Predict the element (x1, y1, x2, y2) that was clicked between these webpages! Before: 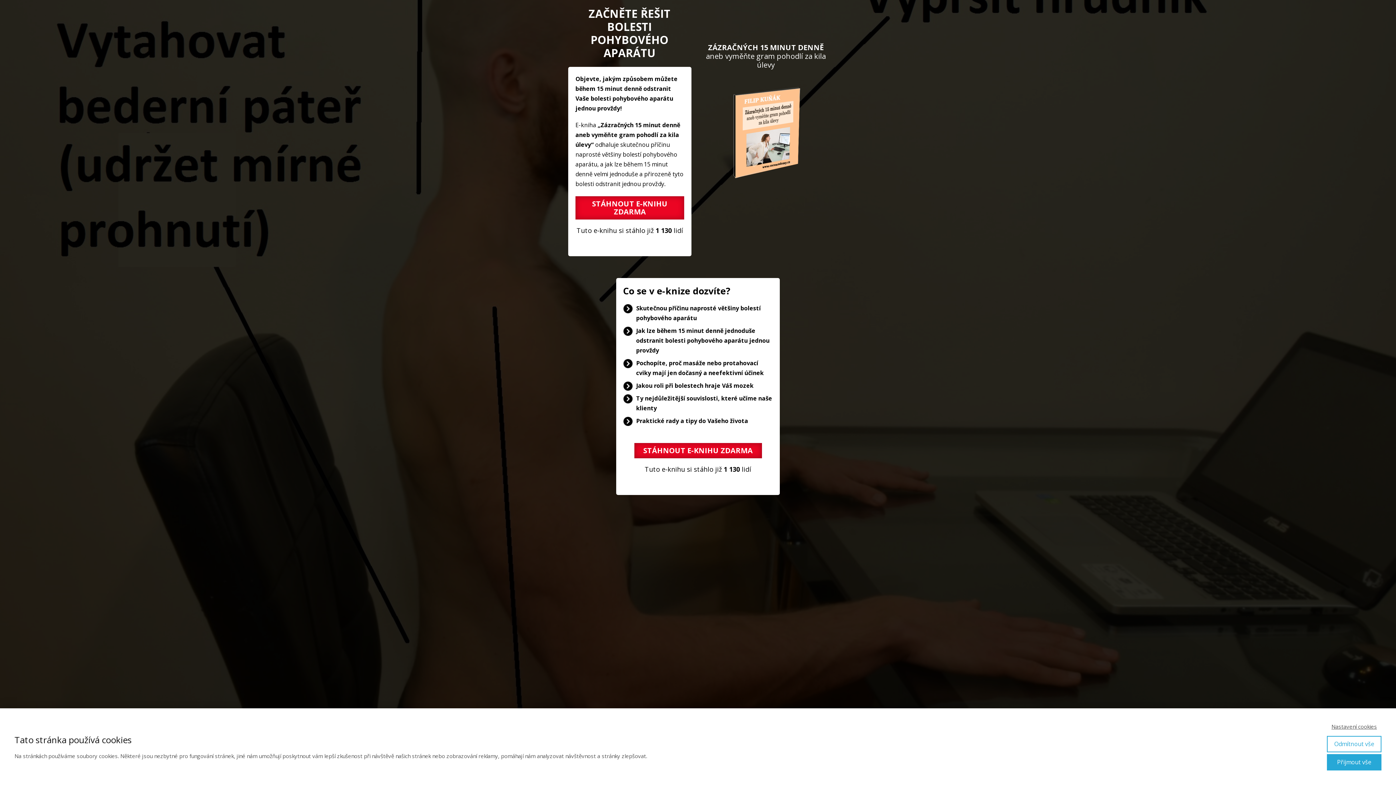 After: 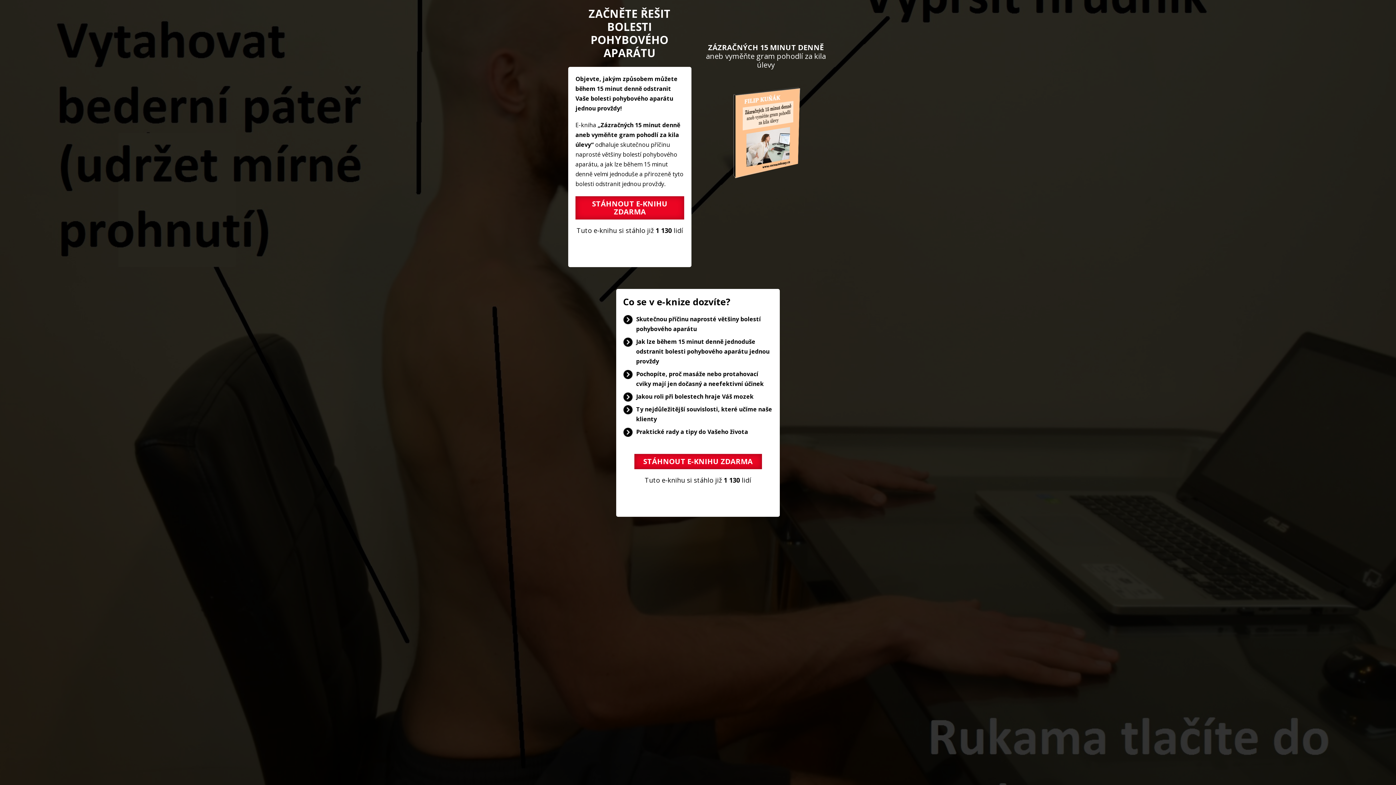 Action: label: Přijmout vše bbox: (1327, 754, 1381, 770)